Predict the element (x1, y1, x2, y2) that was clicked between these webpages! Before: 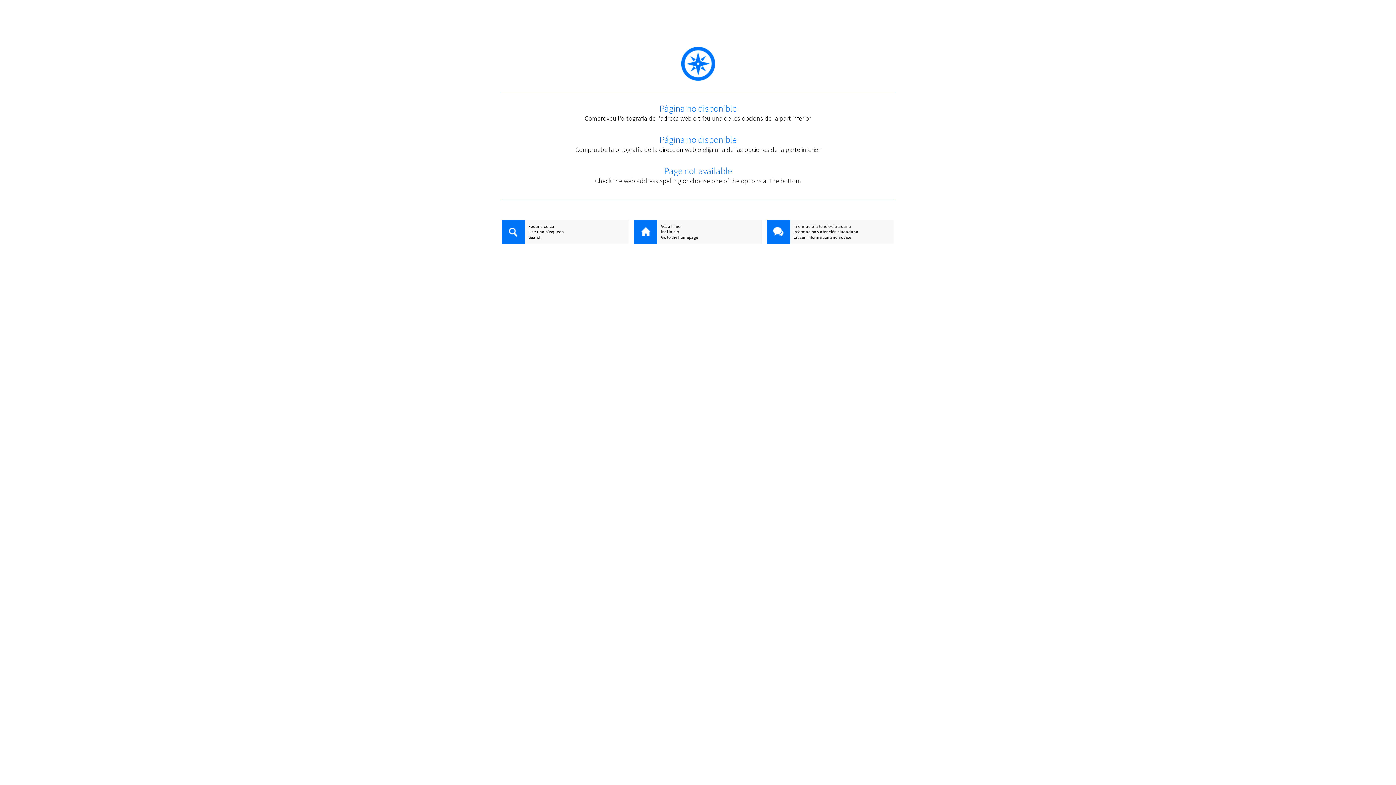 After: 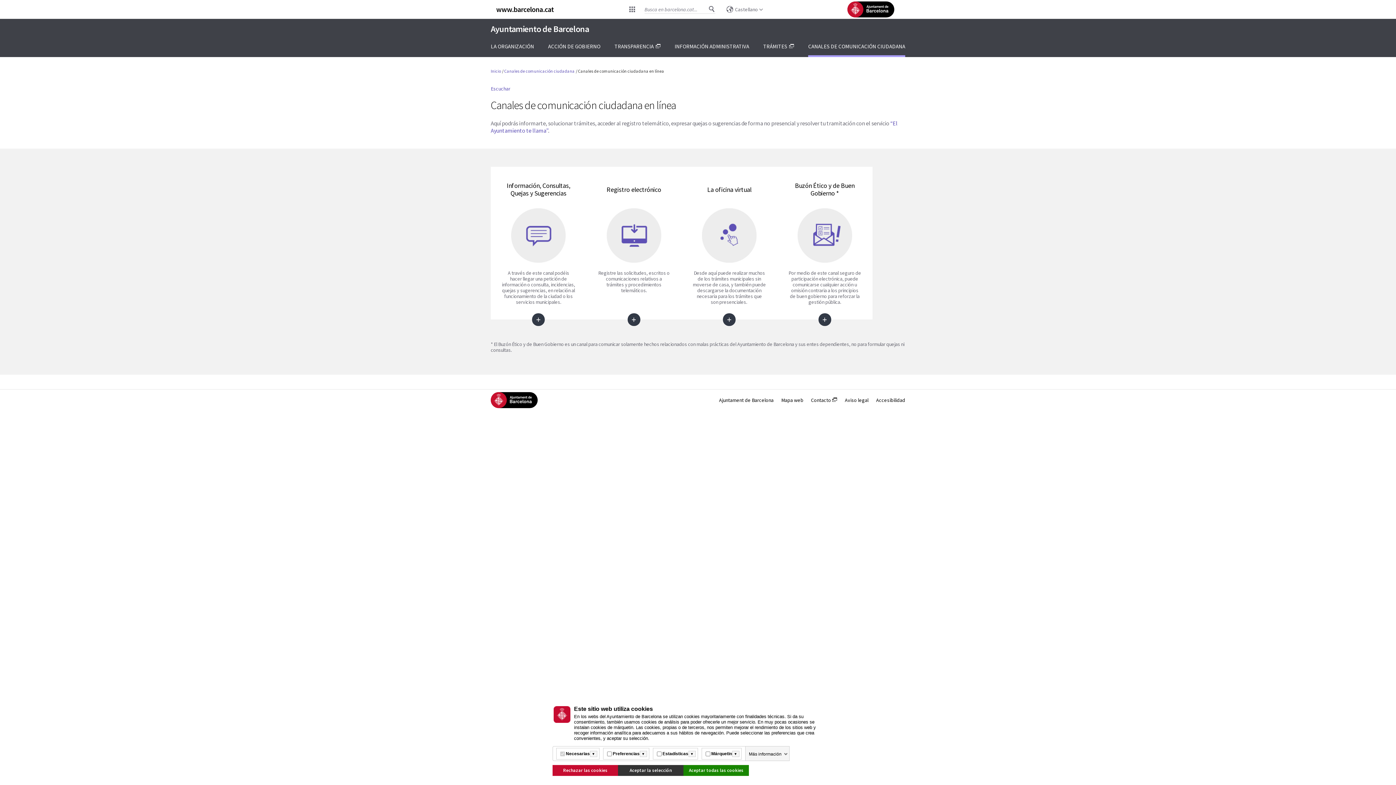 Action: bbox: (766, 229, 894, 234) label: Información y atención ciudadana